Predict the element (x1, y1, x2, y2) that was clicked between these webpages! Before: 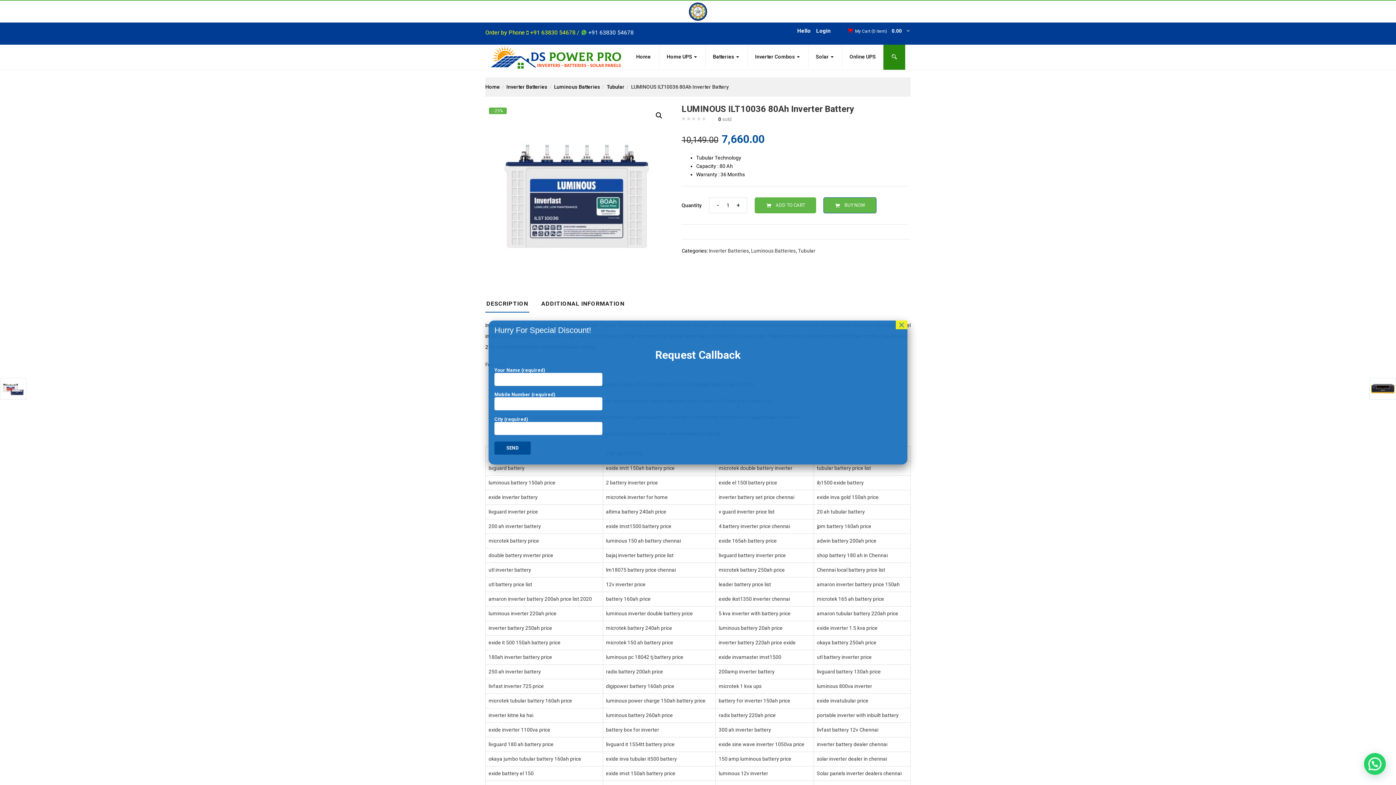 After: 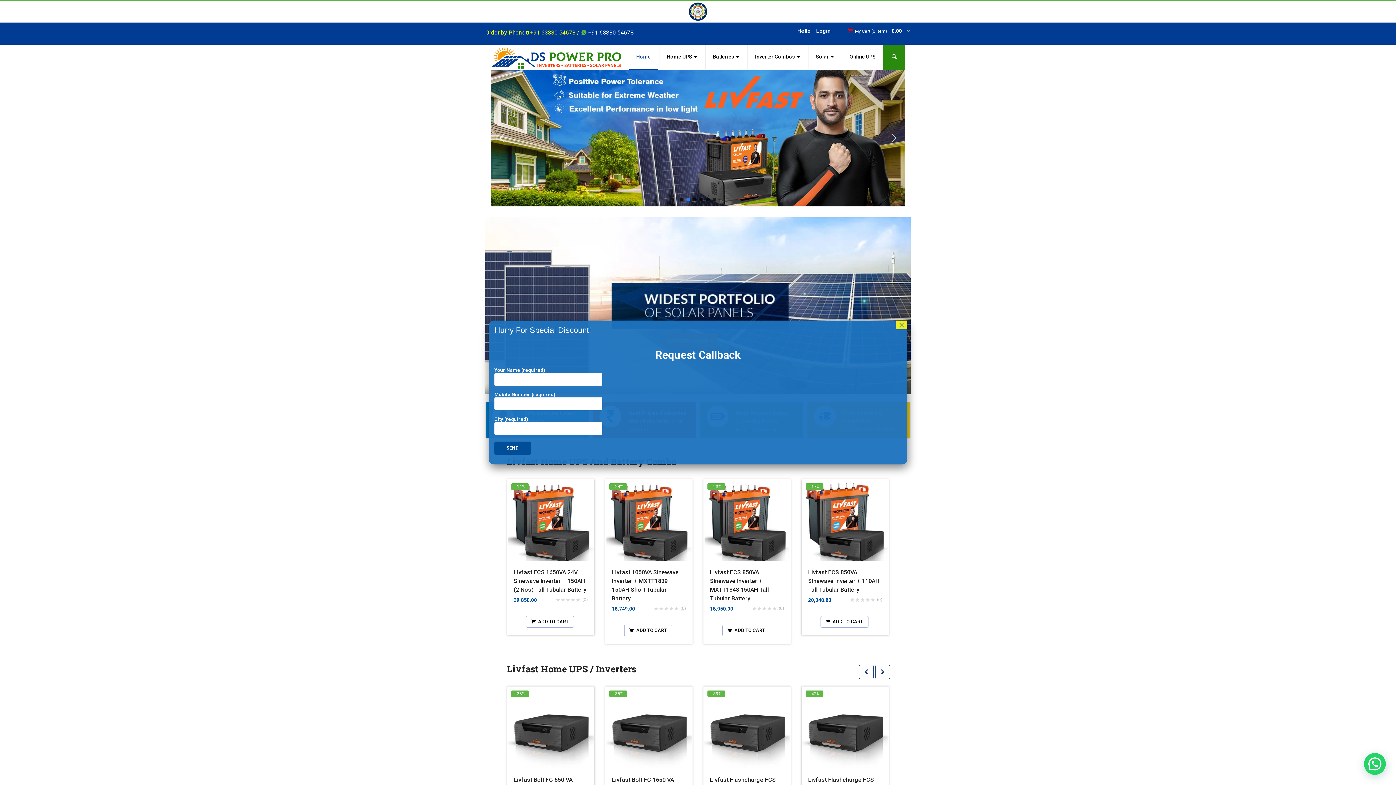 Action: bbox: (817, 698, 868, 703) label: exide invatubular price